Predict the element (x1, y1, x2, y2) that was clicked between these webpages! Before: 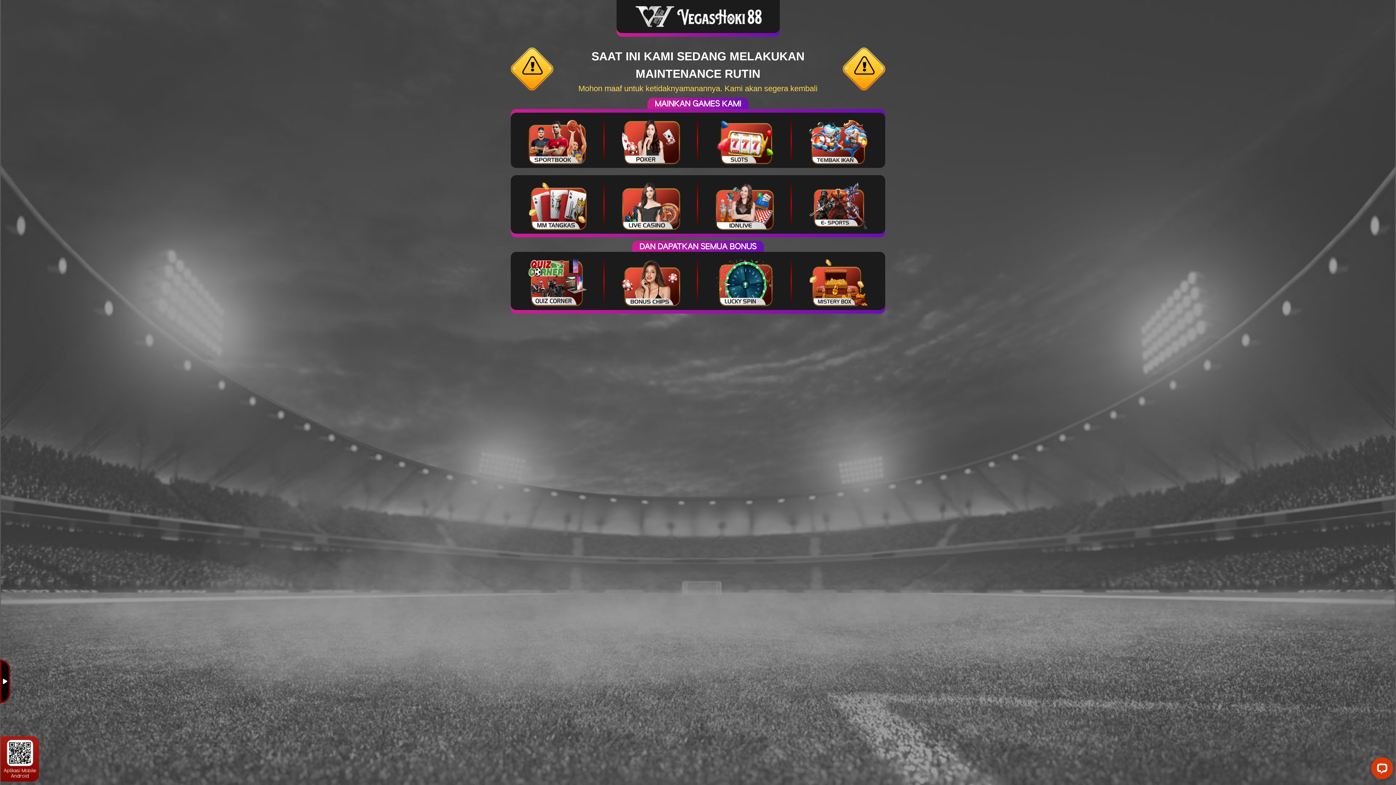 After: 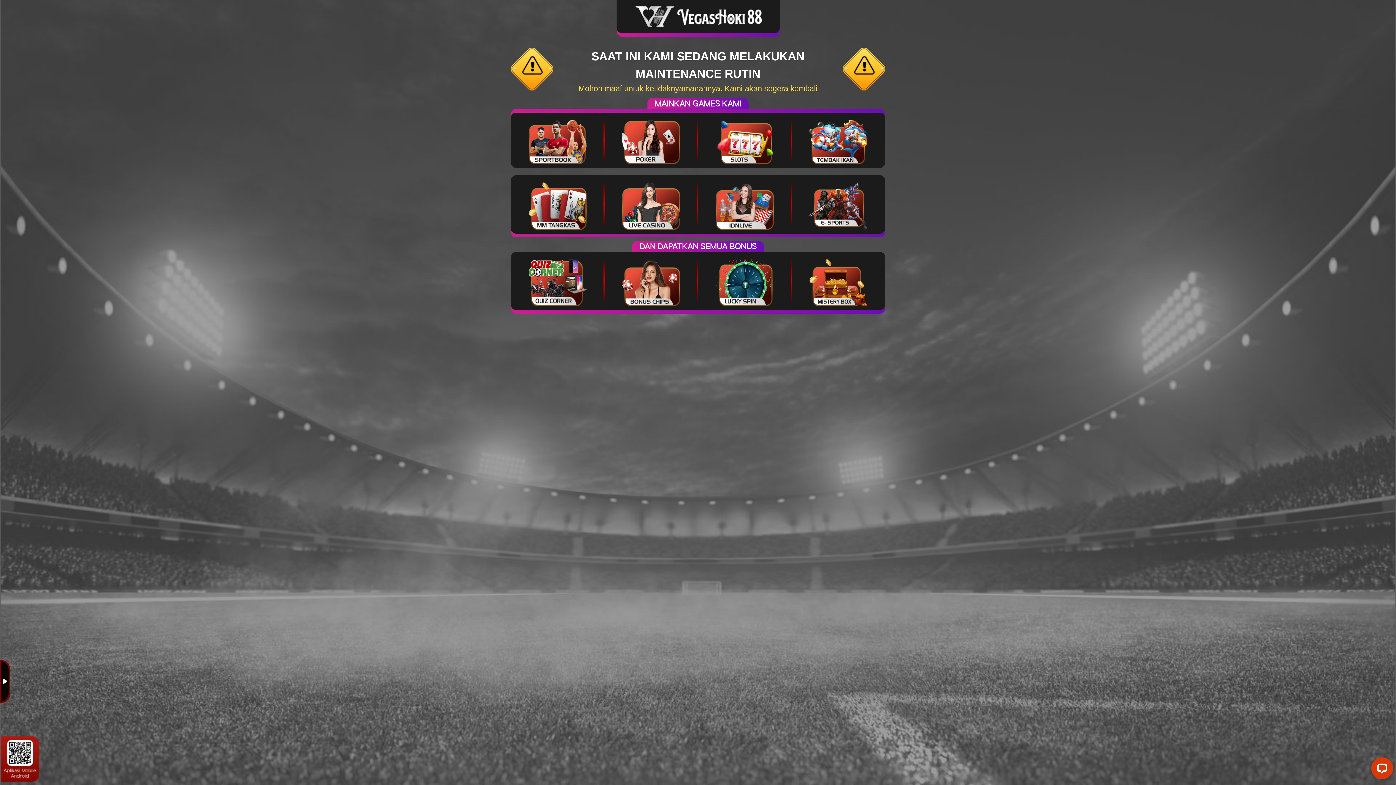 Action: bbox: (634, 12, 761, 19)